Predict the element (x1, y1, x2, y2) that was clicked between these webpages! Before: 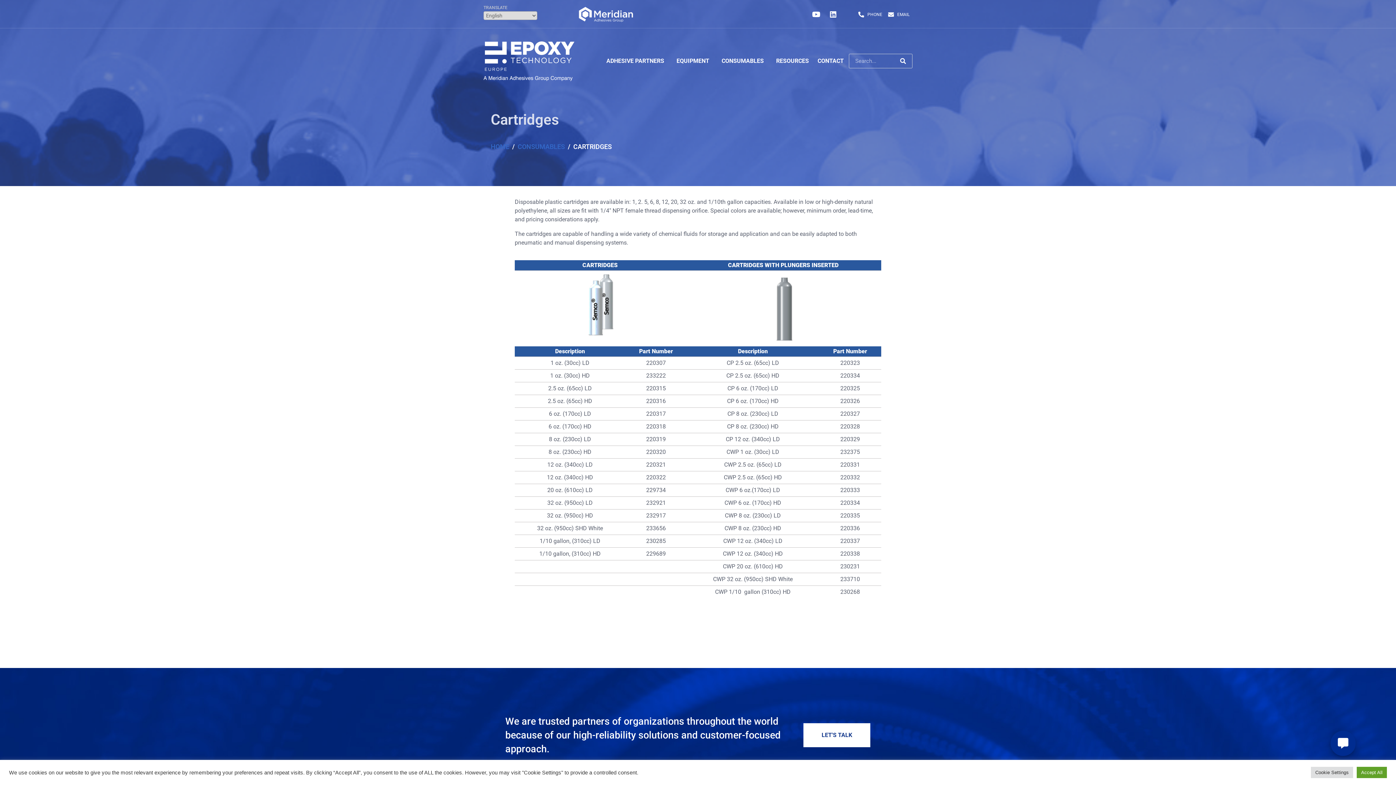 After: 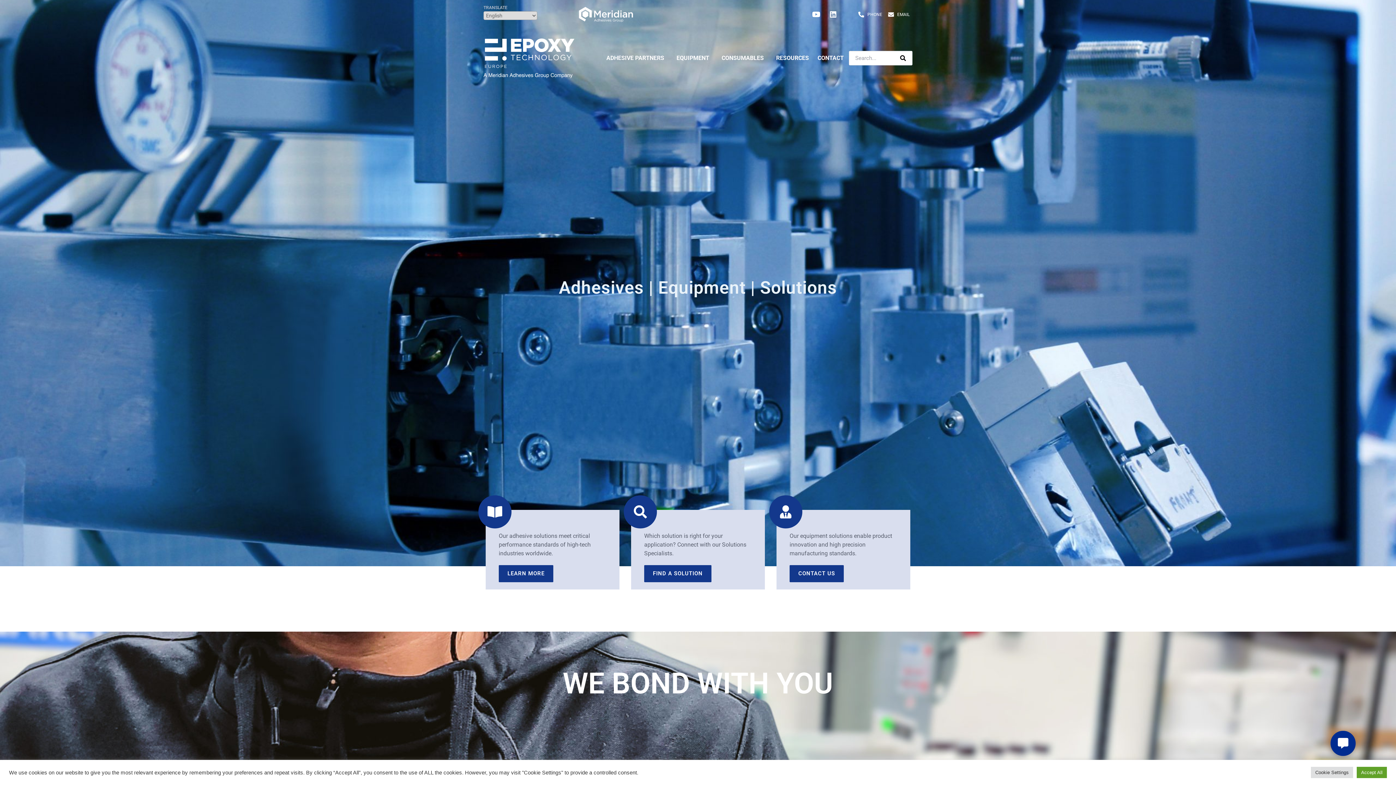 Action: bbox: (490, 142, 509, 150) label: HOME